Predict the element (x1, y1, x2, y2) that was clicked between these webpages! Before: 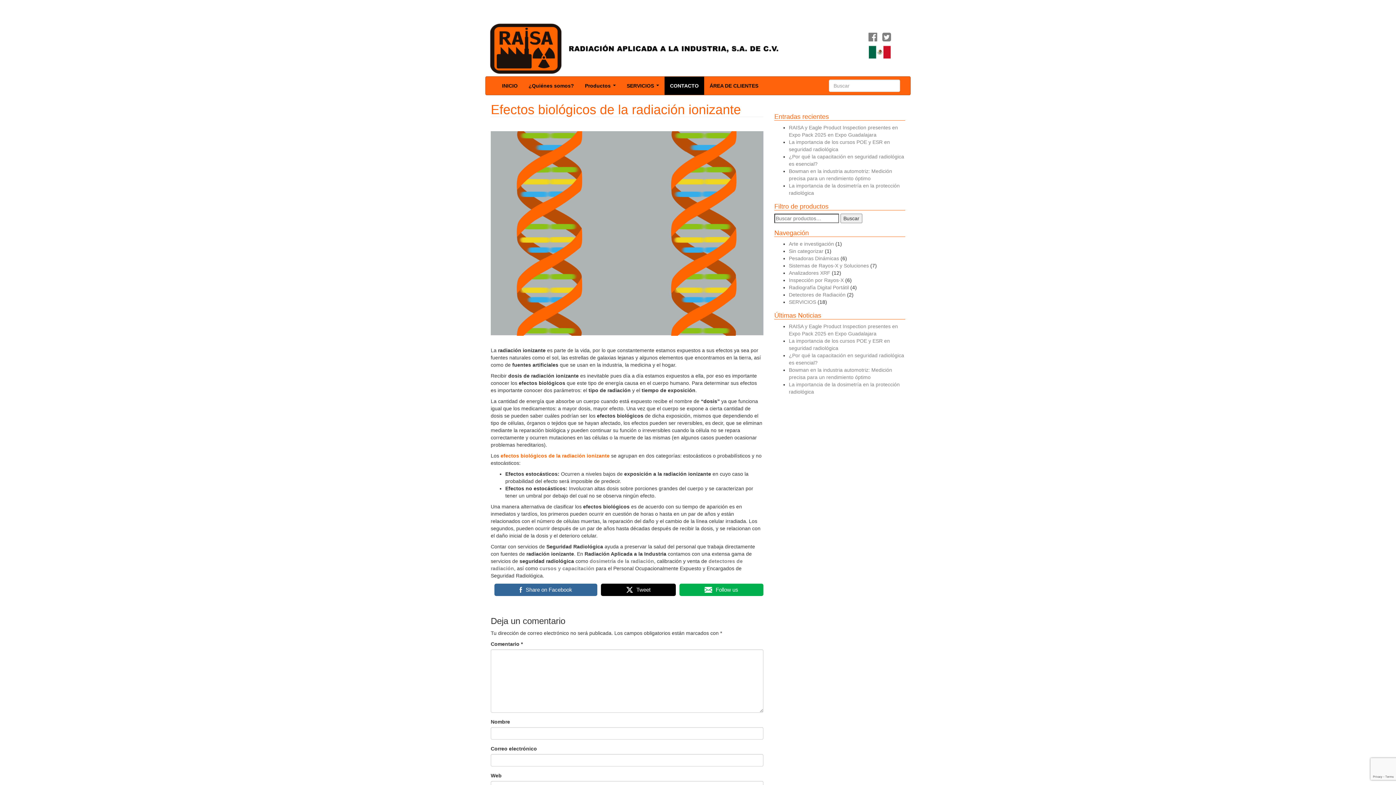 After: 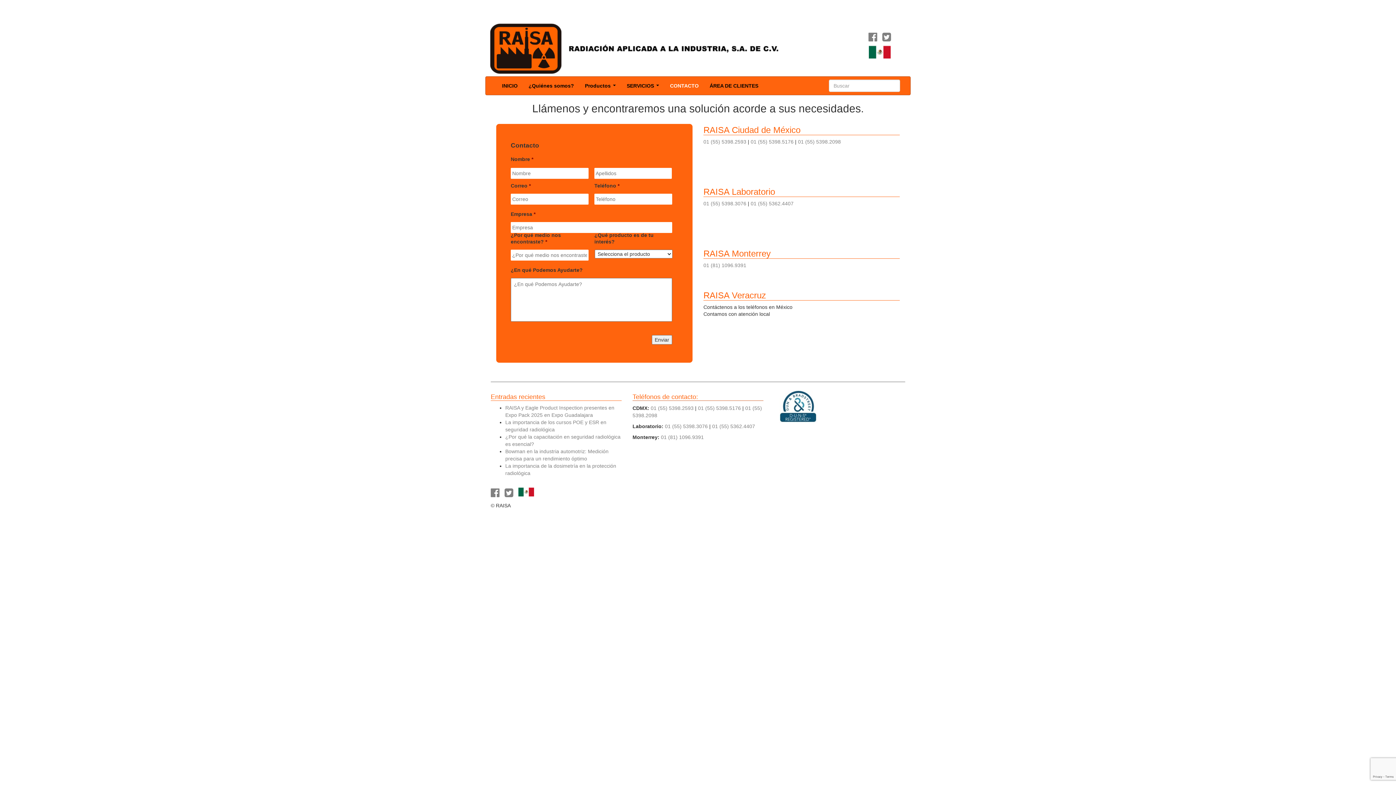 Action: label: CONTACTO bbox: (664, 76, 704, 94)